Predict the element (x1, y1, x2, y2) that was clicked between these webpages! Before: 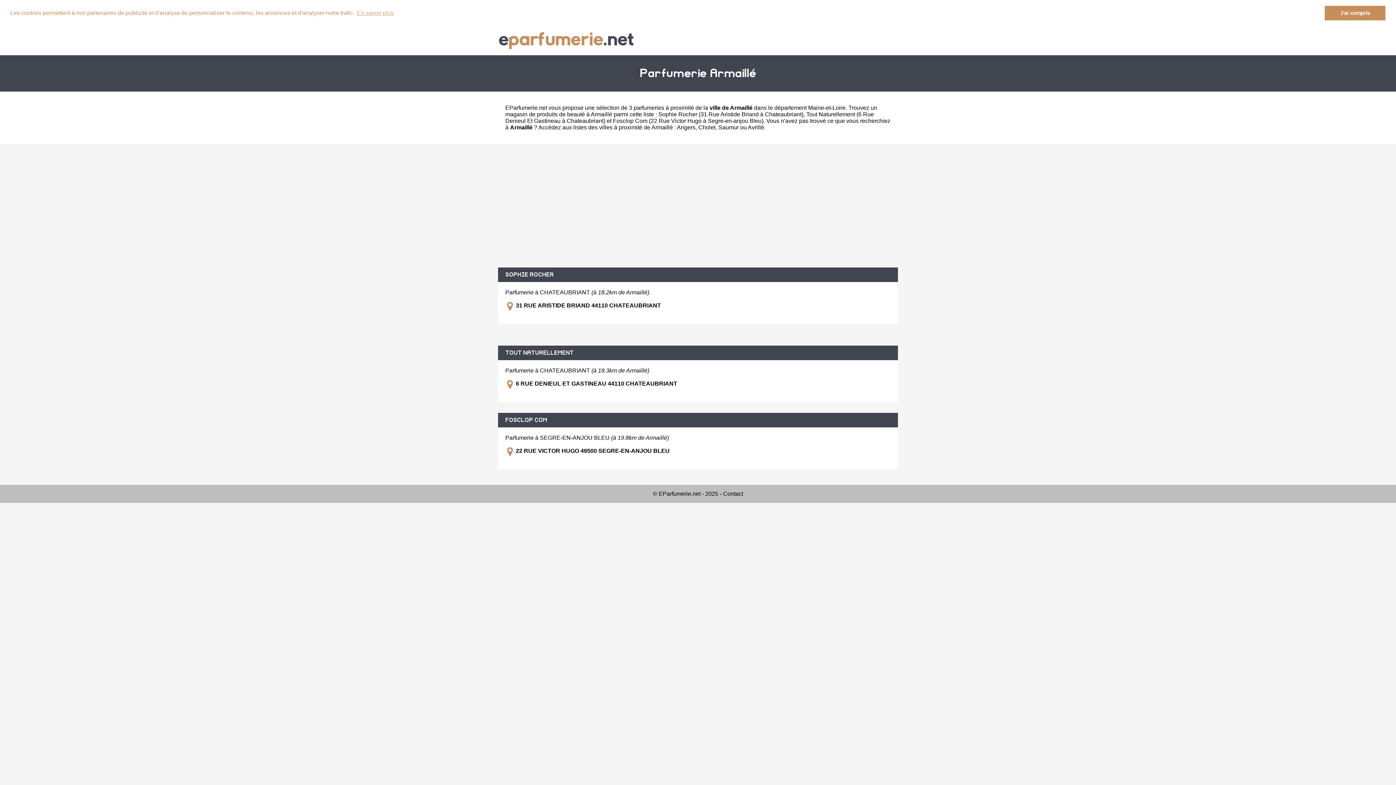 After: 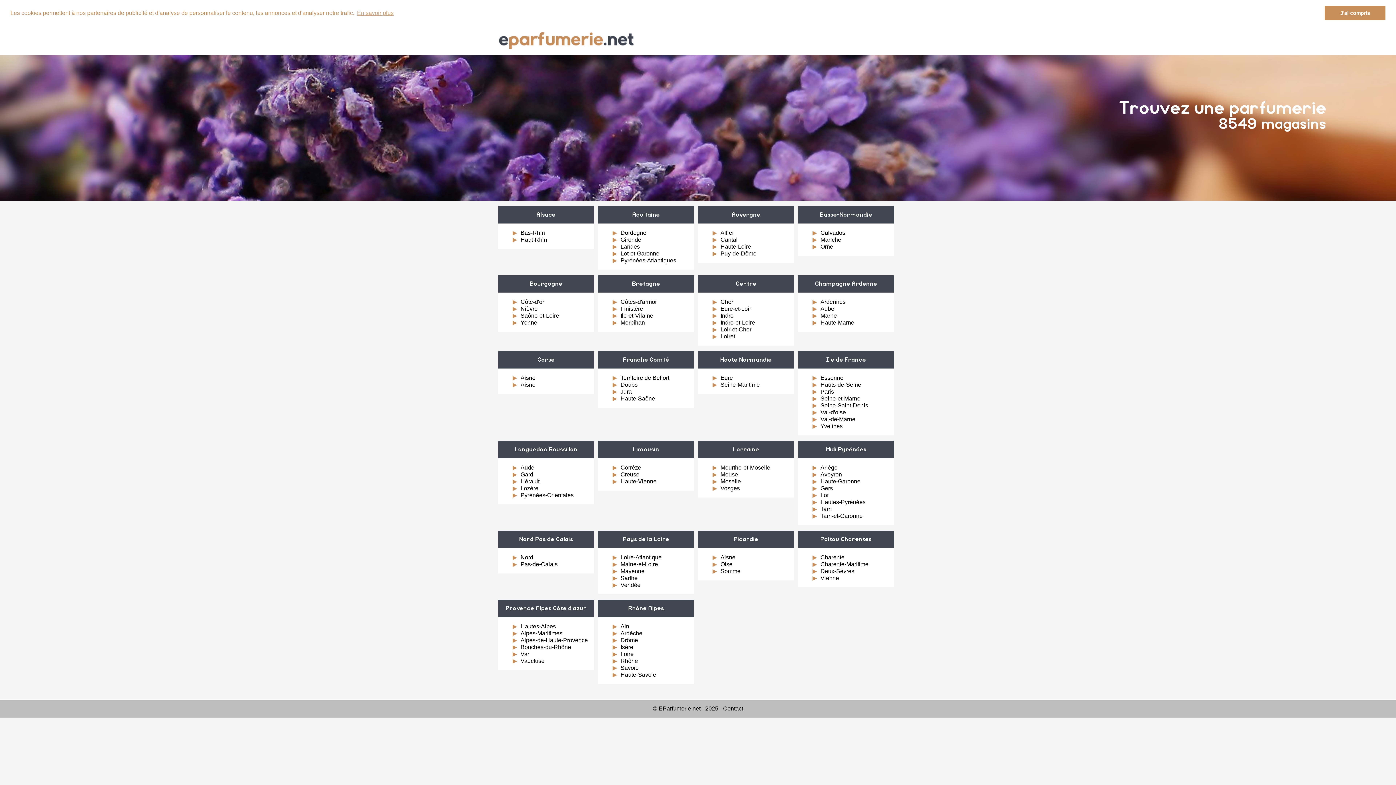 Action: bbox: (498, 37, 634, 43)